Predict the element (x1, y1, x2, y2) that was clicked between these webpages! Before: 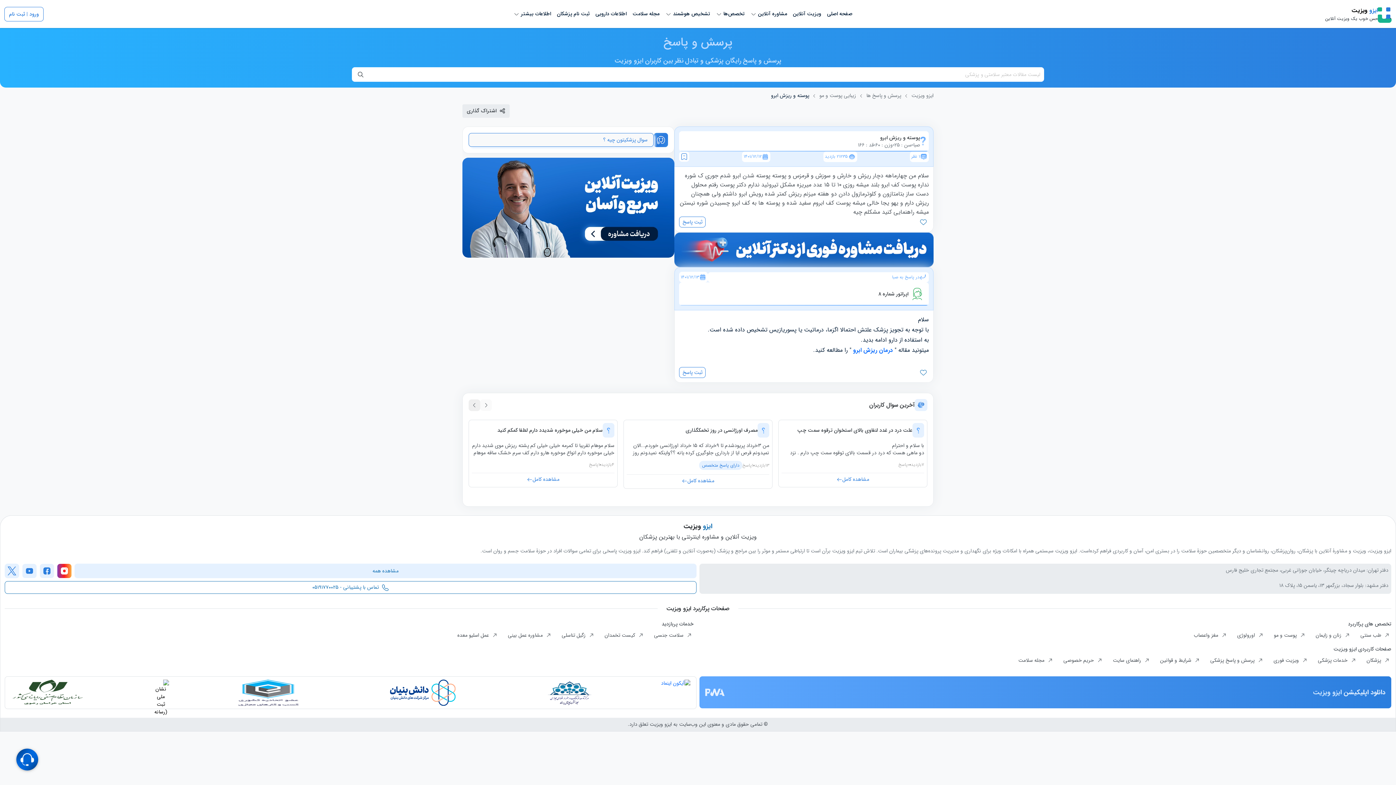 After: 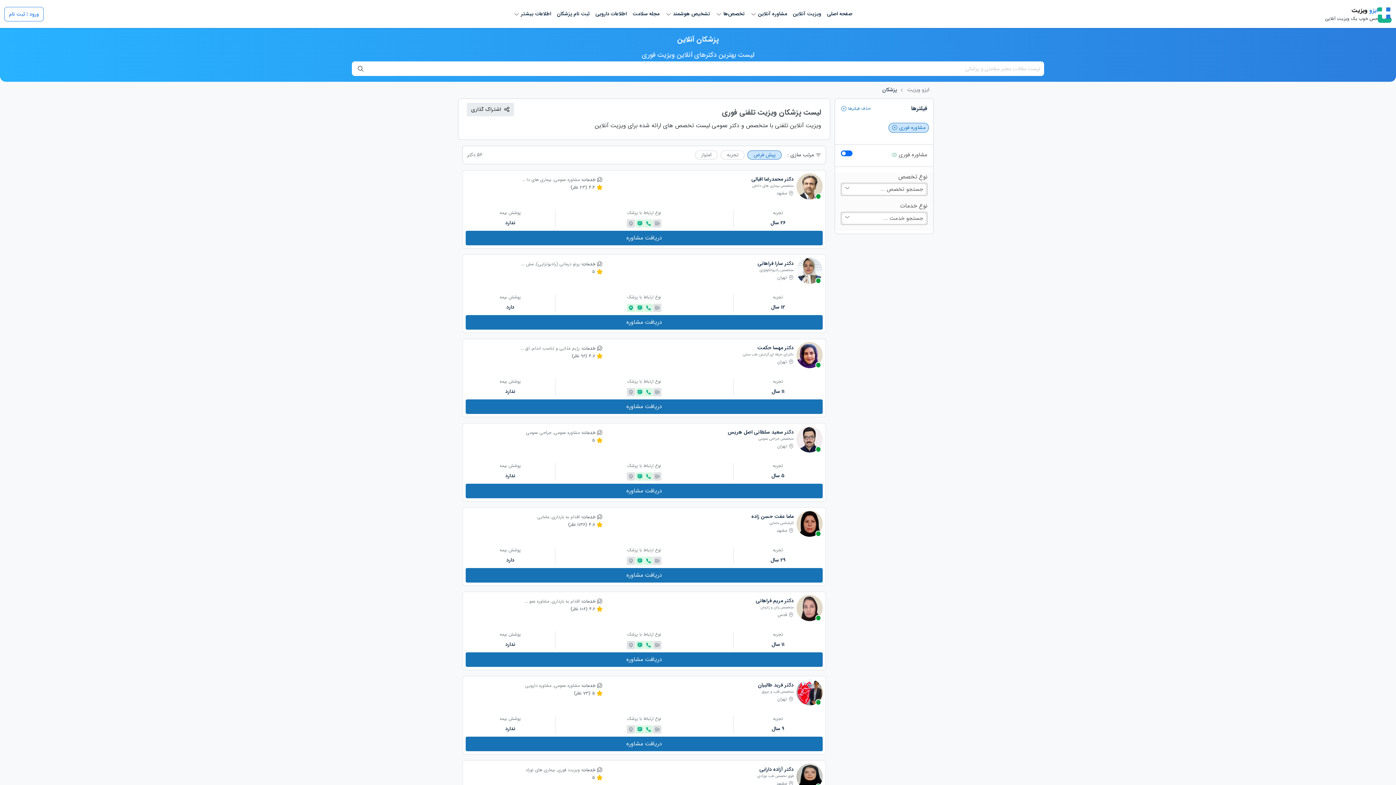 Action: bbox: (1273, 656, 1309, 664) label:  ویزیت فوری